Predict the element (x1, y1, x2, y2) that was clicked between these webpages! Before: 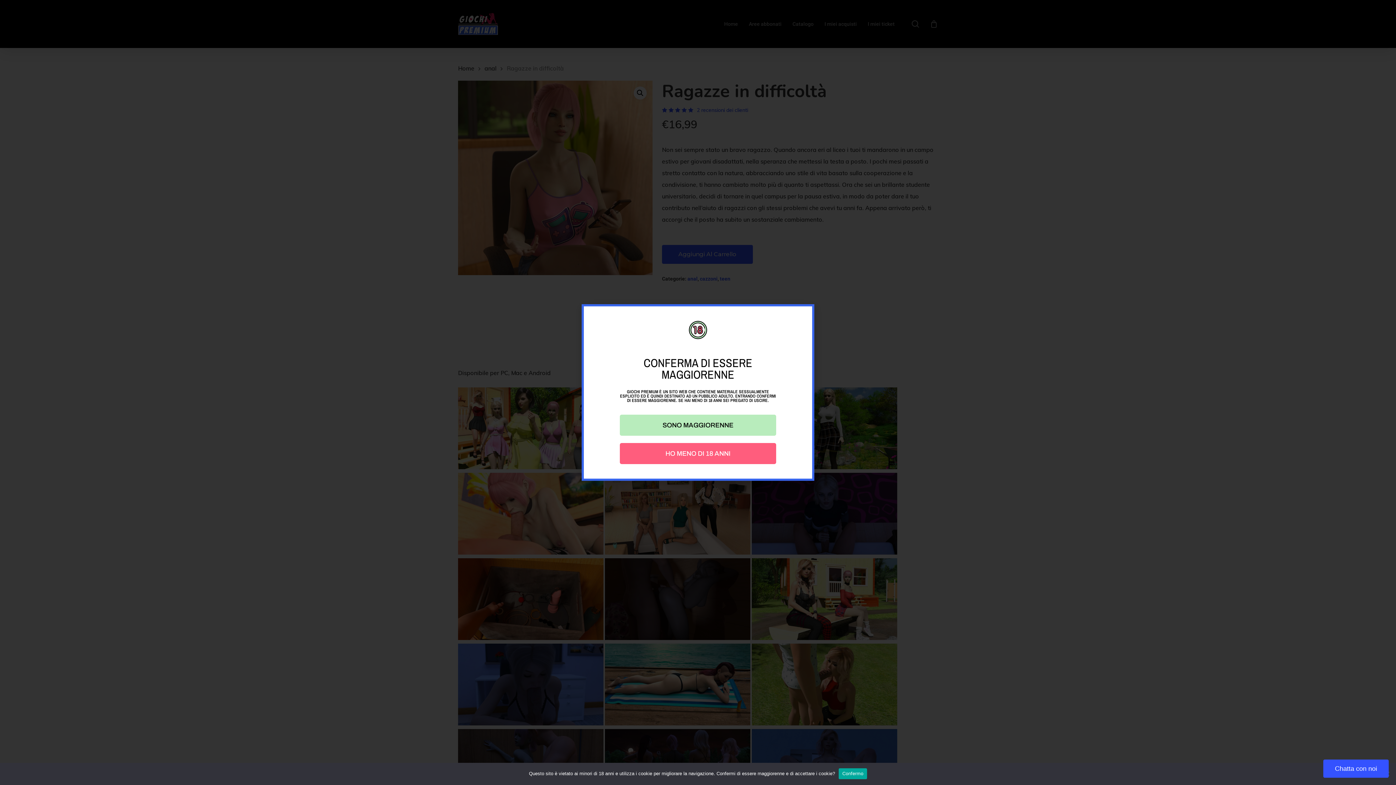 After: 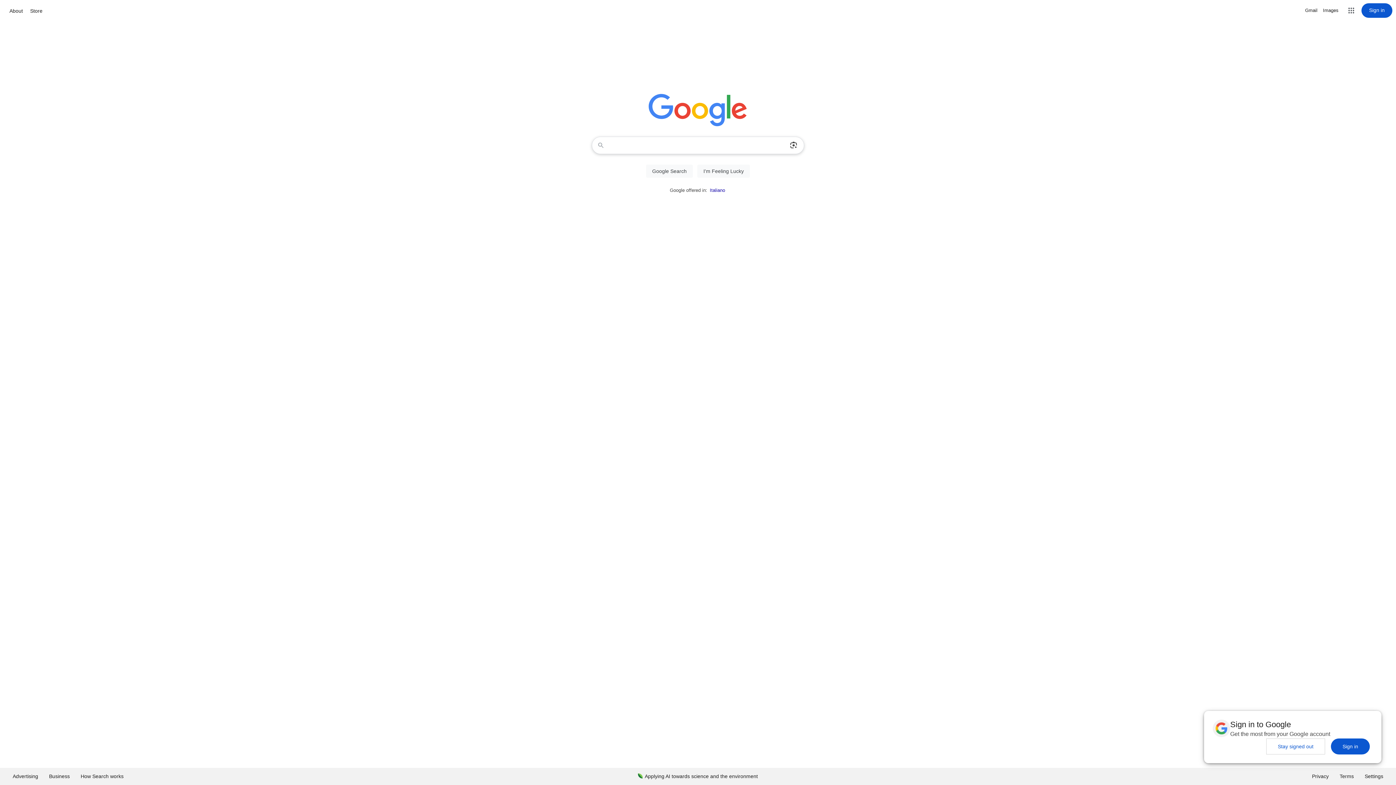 Action: bbox: (620, 443, 776, 464) label: HO MENO DI 18 ANNI